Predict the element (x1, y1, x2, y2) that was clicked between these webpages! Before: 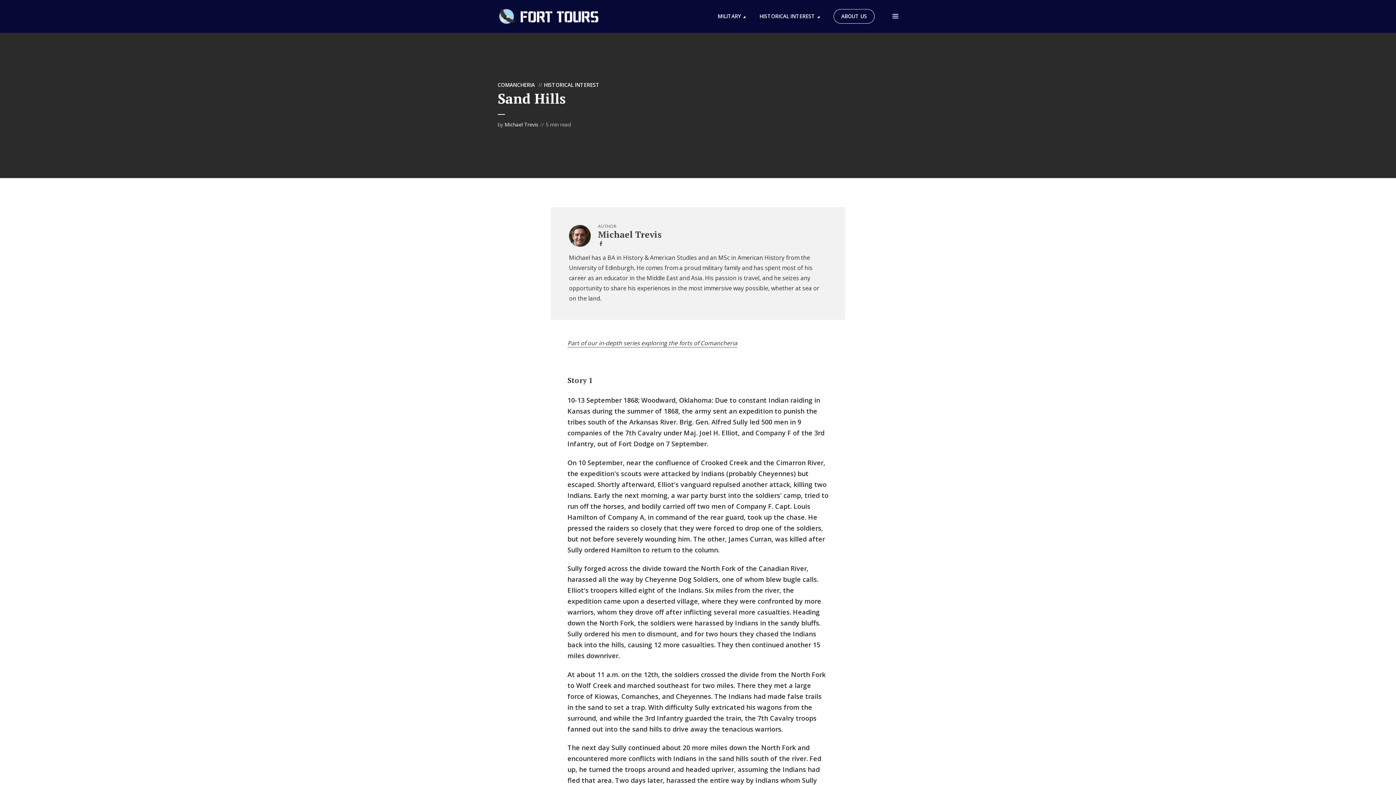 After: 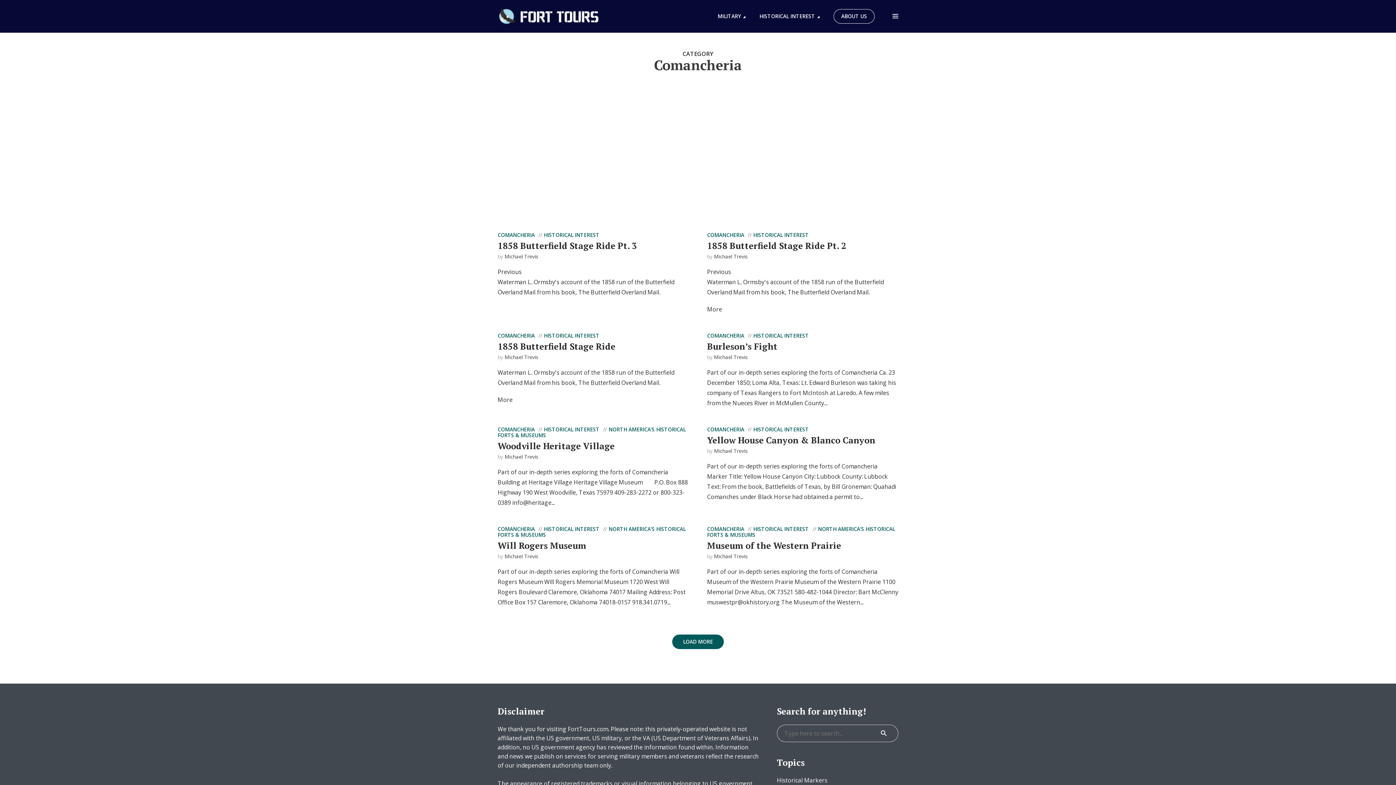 Action: label: COMANCHERIA bbox: (497, 81, 534, 88)